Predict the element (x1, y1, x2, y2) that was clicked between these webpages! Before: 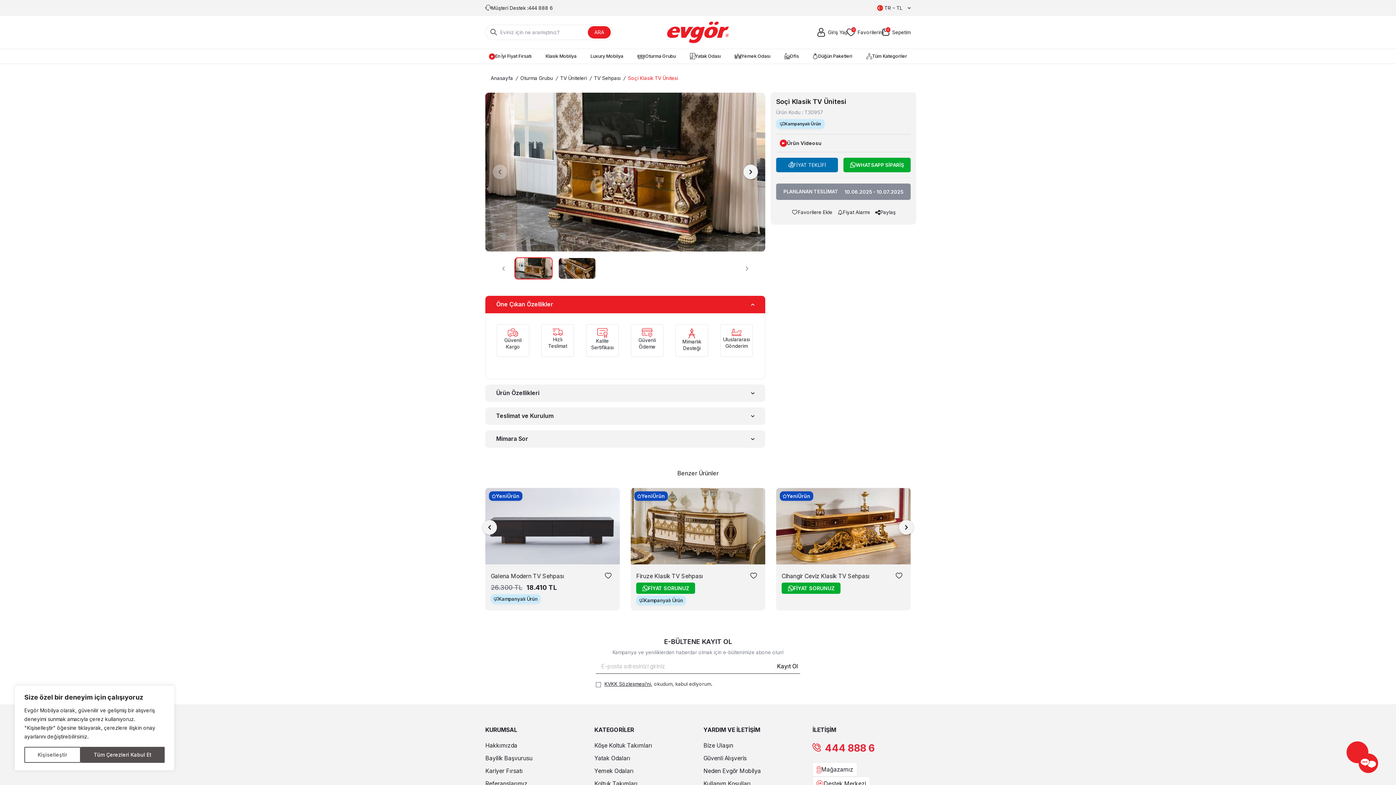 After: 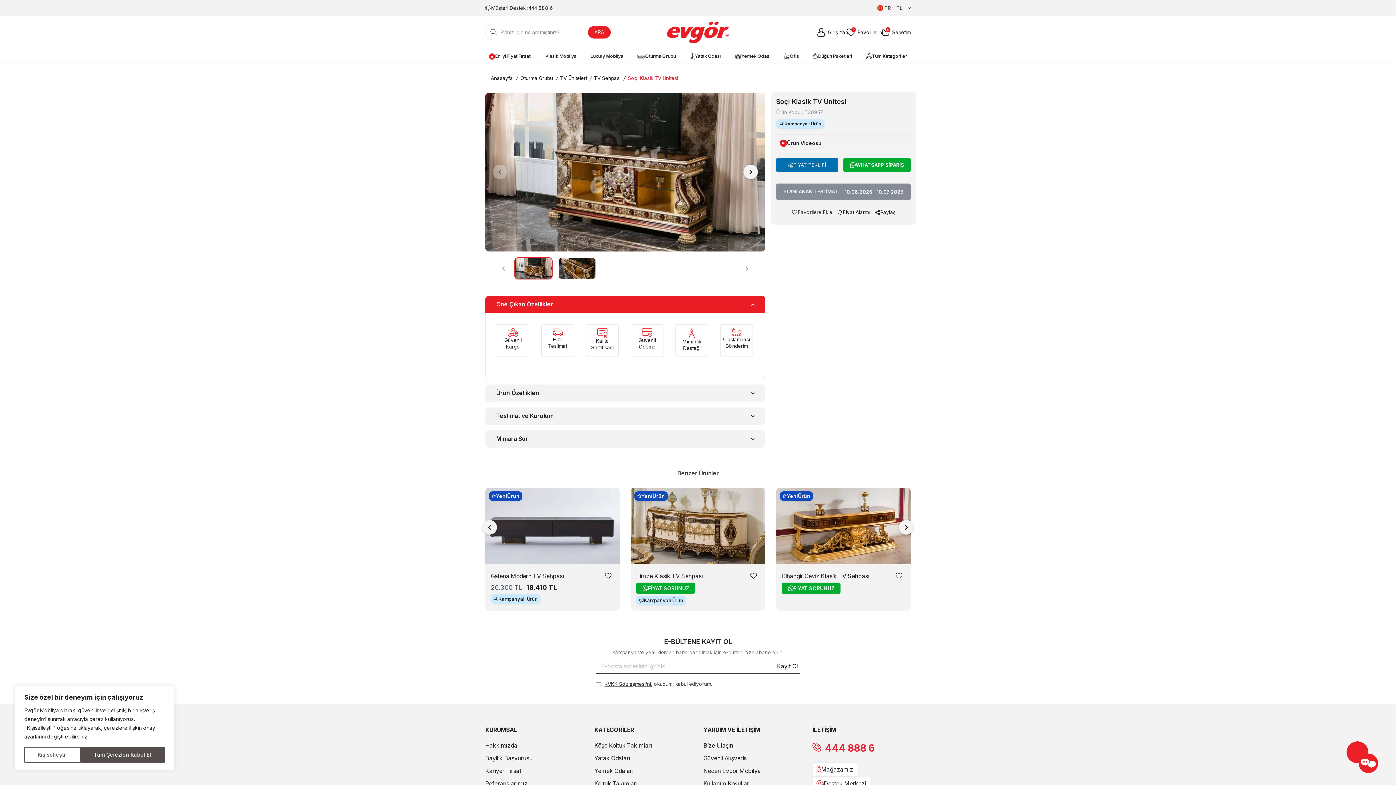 Action: bbox: (628, 74, 678, 81) label: Soçi Klasik TV Ünitesi